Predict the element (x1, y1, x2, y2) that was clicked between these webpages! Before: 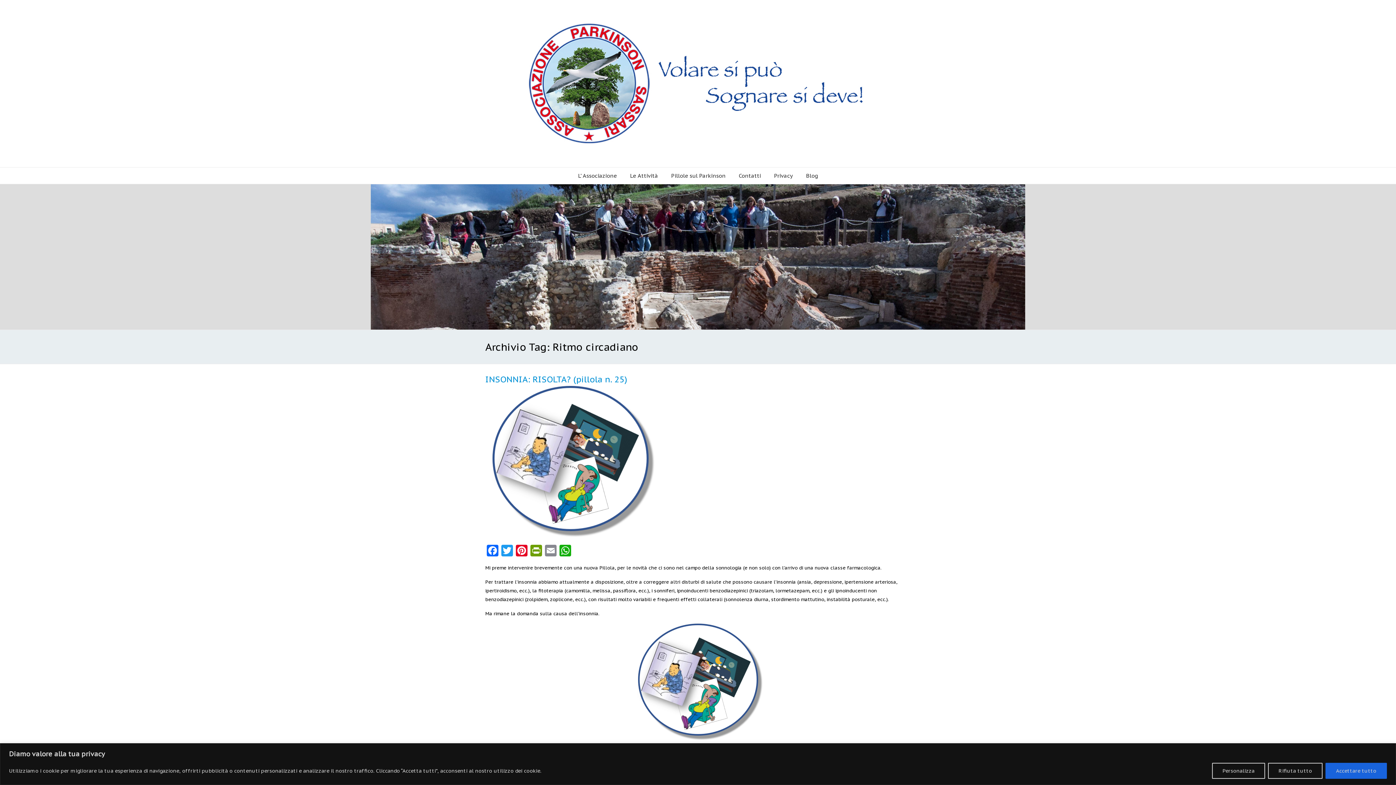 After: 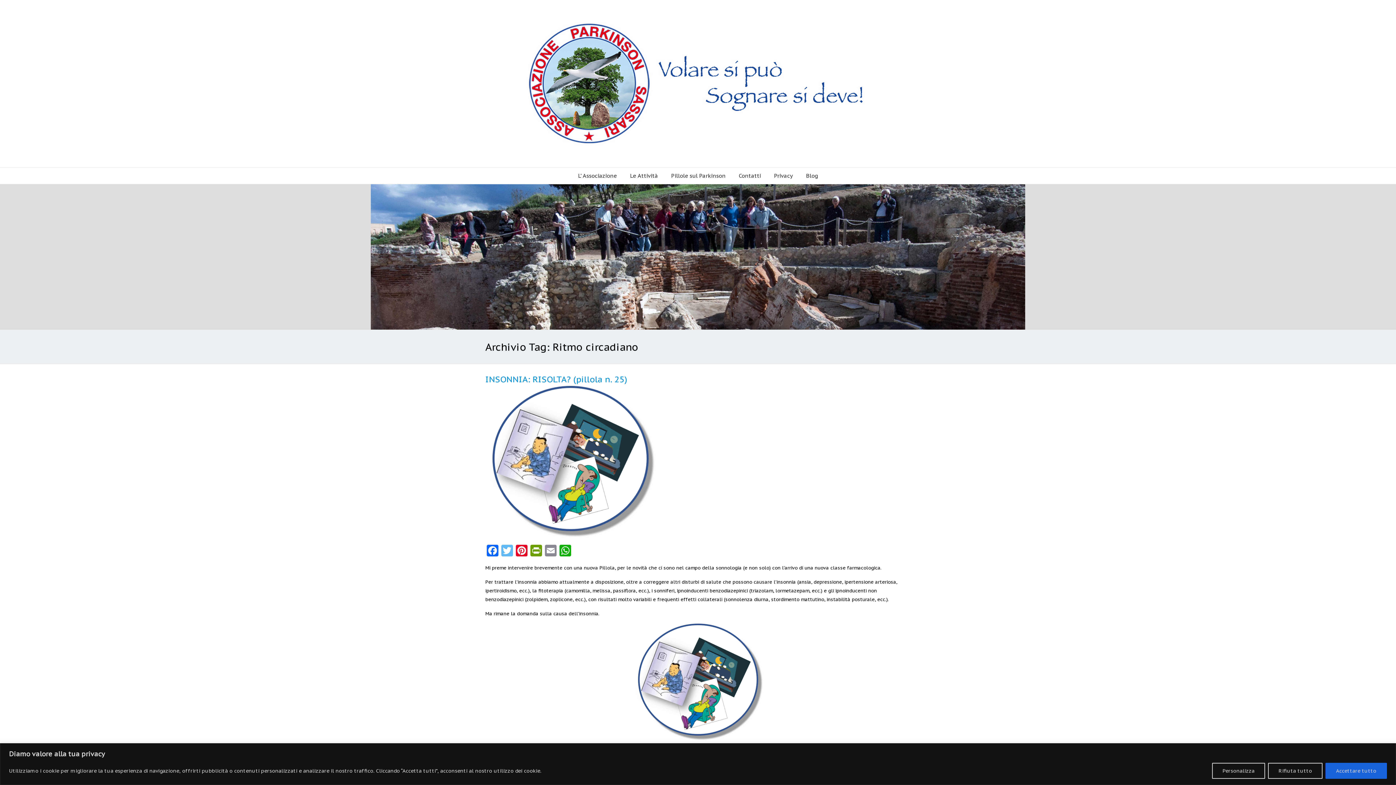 Action: label: Twitter bbox: (500, 545, 514, 558)